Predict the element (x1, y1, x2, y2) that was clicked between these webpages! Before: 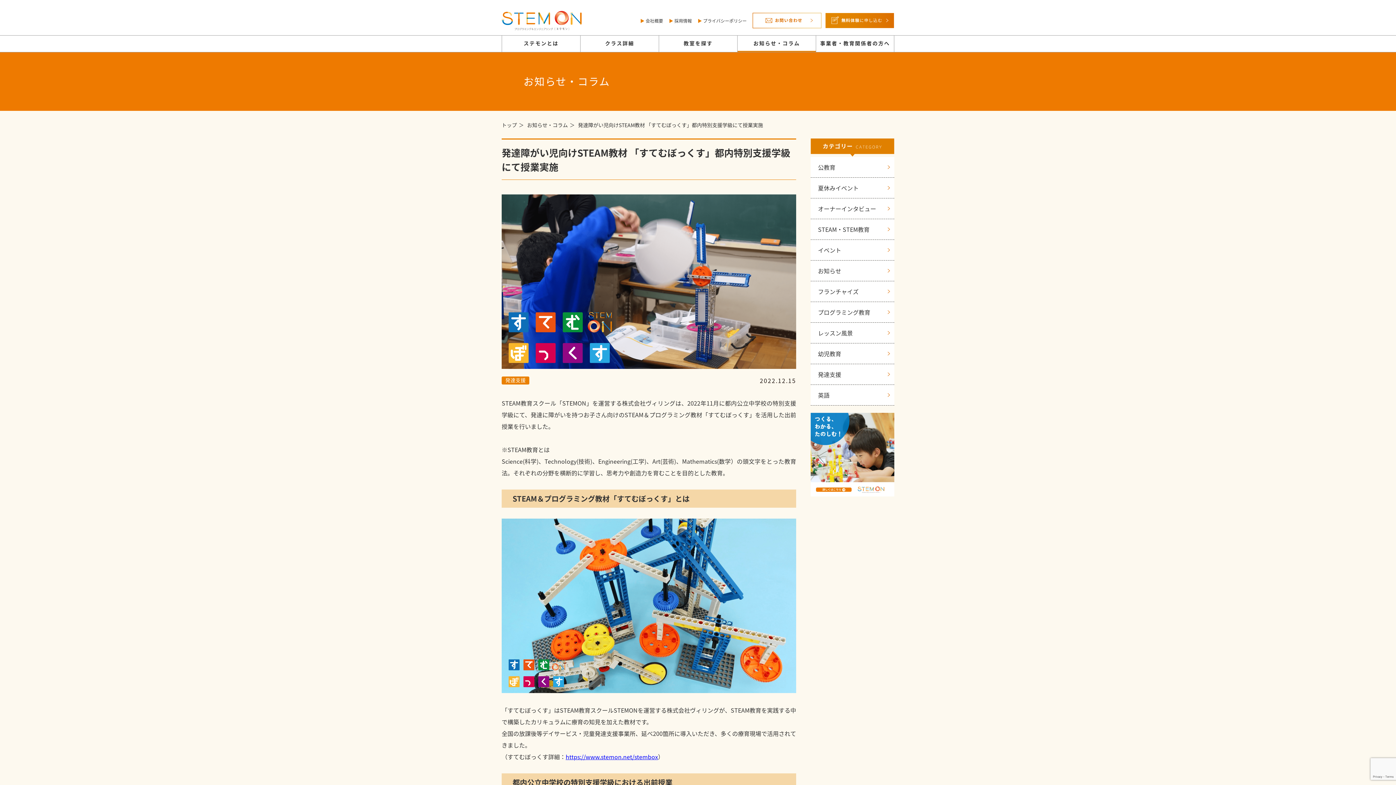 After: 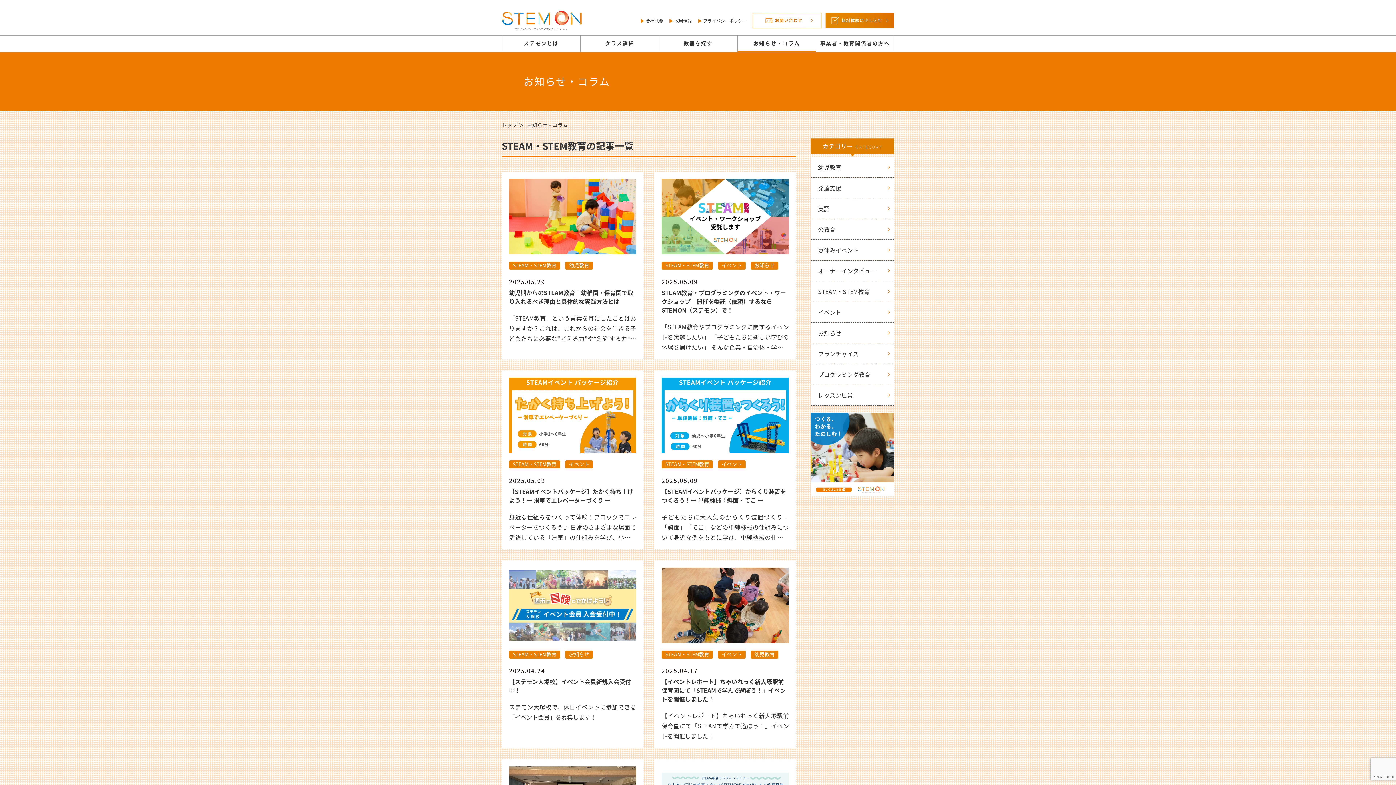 Action: bbox: (810, 219, 894, 239) label: STEAM・STEM教育